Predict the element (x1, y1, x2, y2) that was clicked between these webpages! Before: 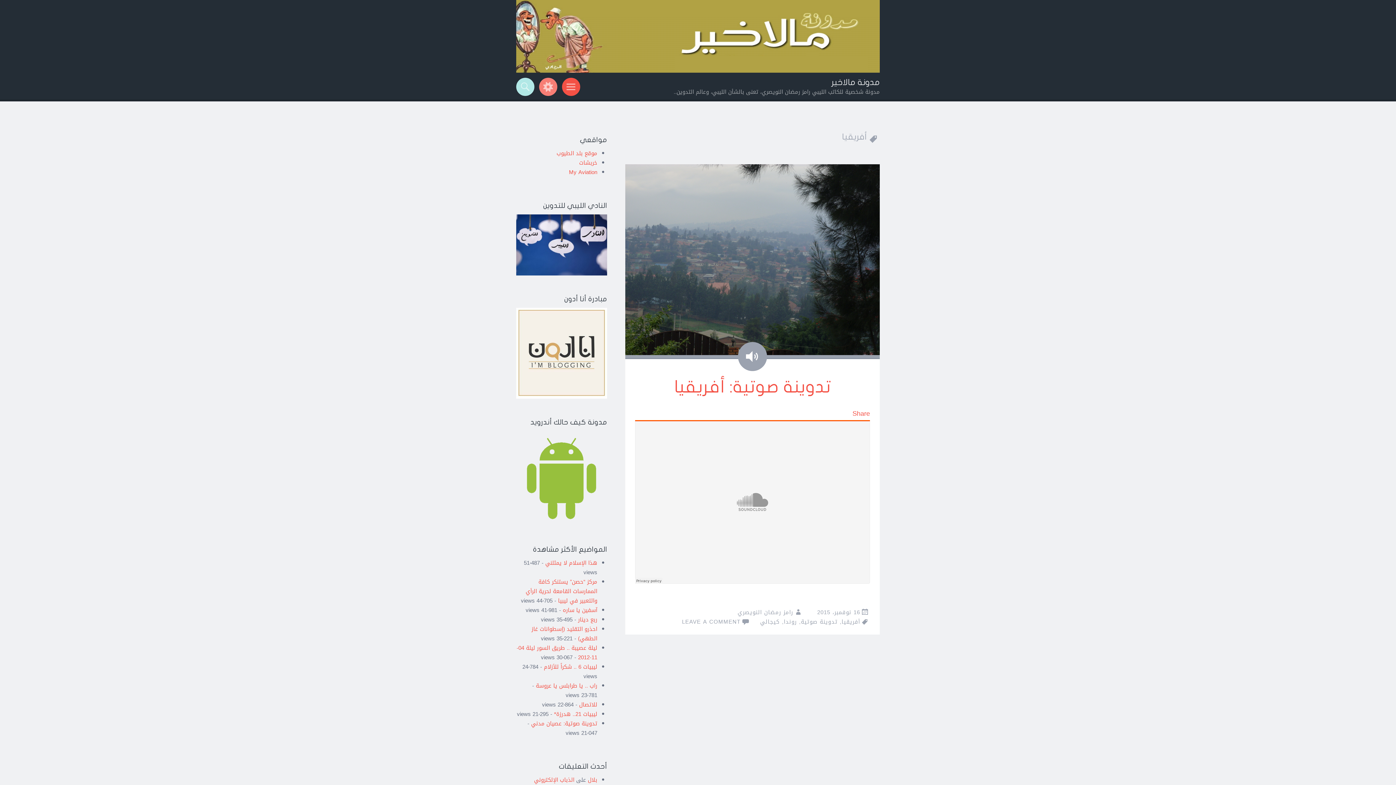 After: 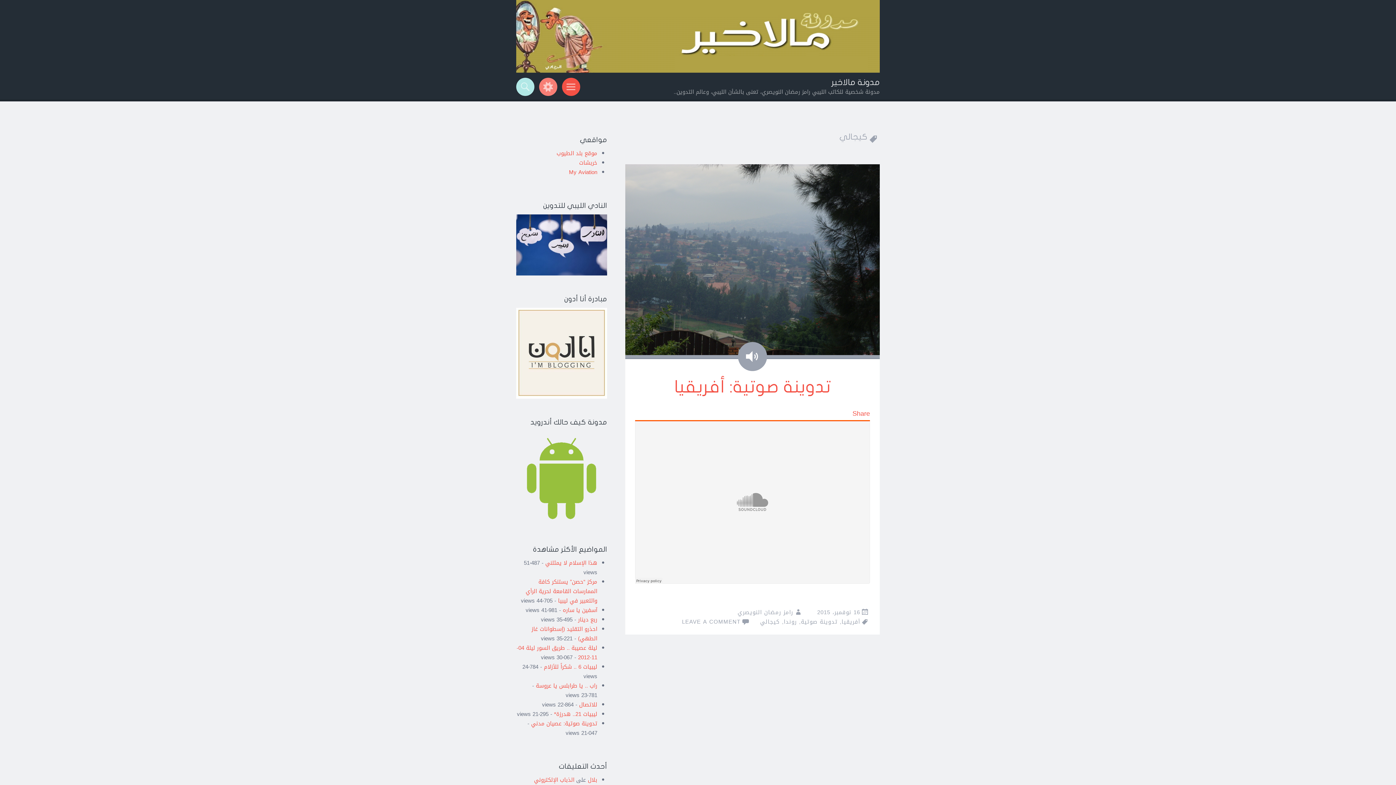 Action: bbox: (760, 617, 780, 627) label: كيجالي